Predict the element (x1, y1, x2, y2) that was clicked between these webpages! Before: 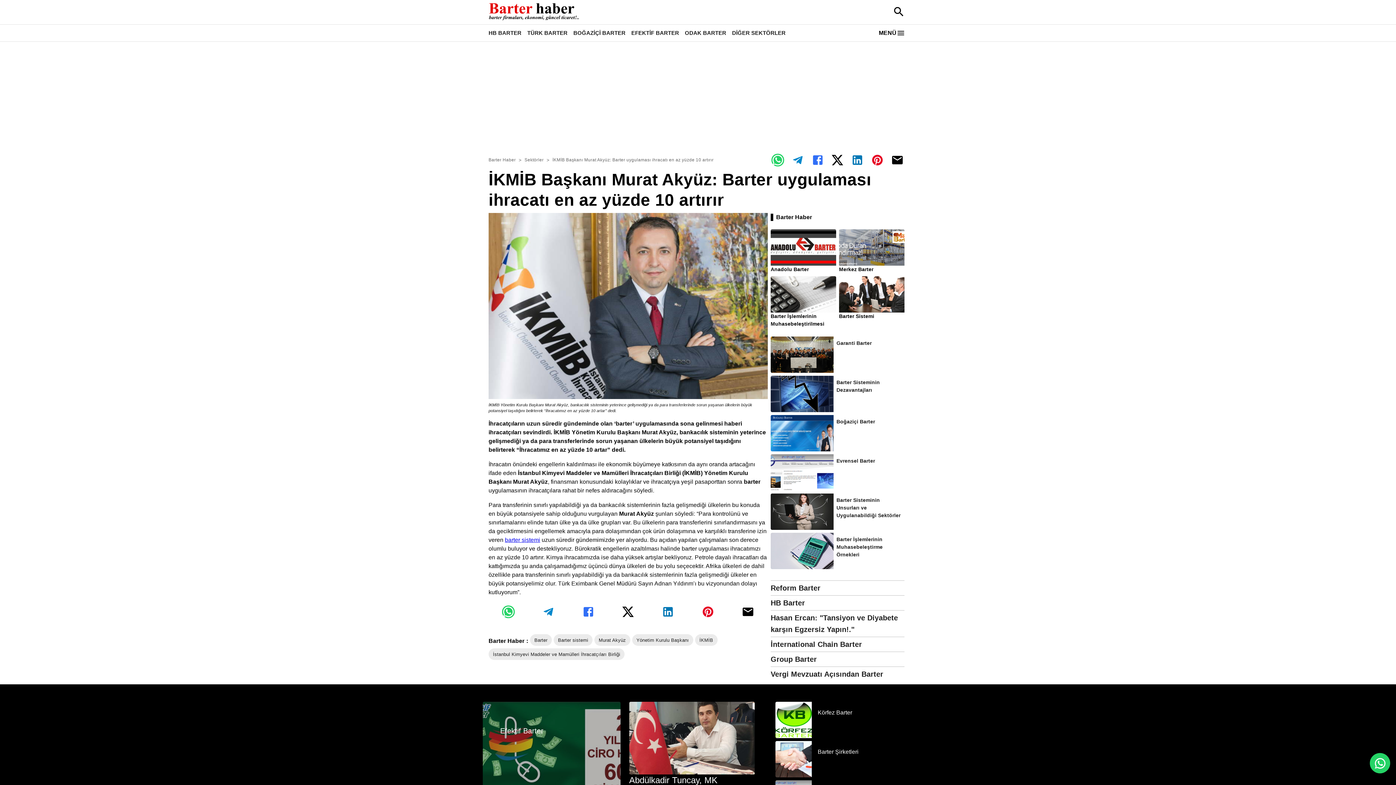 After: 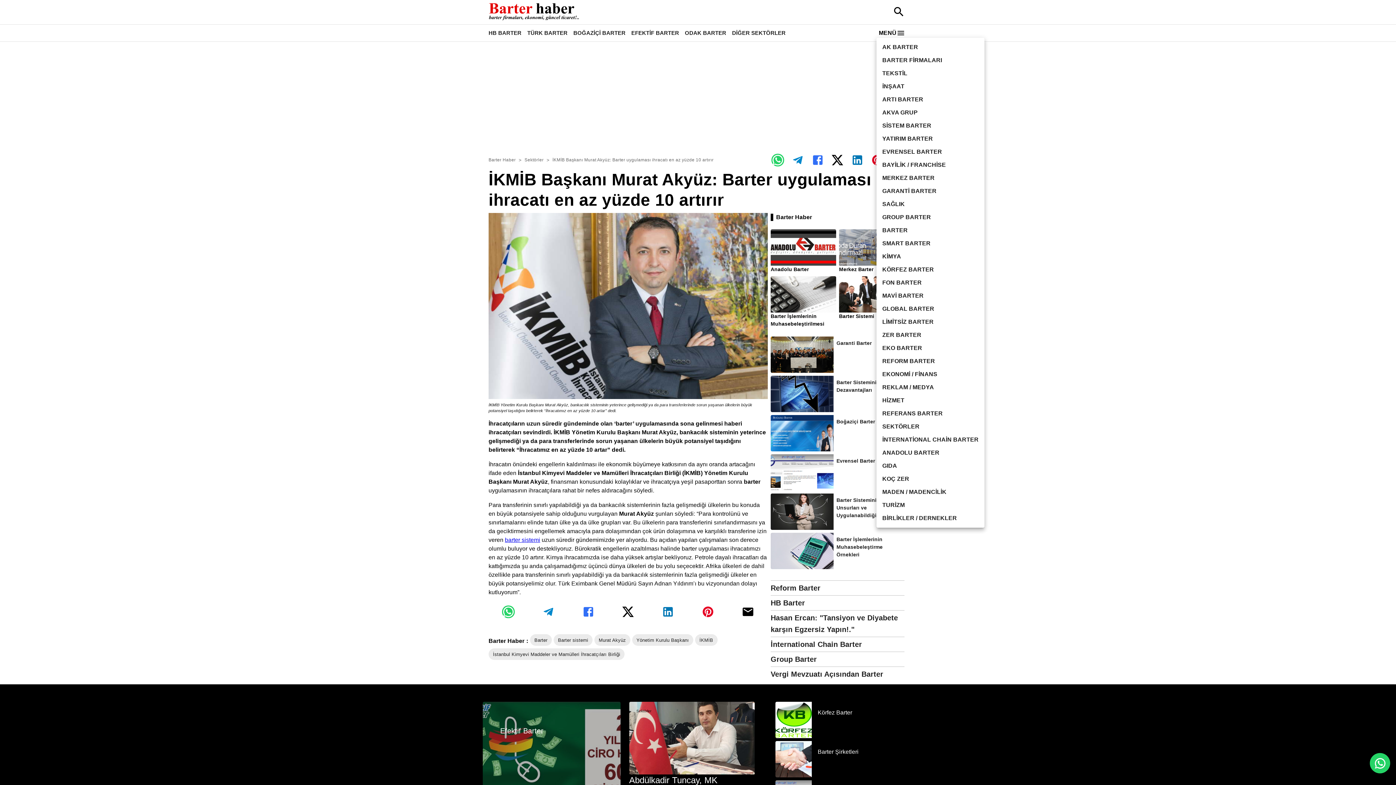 Action: label: MENÜ bbox: (876, 28, 907, 37)